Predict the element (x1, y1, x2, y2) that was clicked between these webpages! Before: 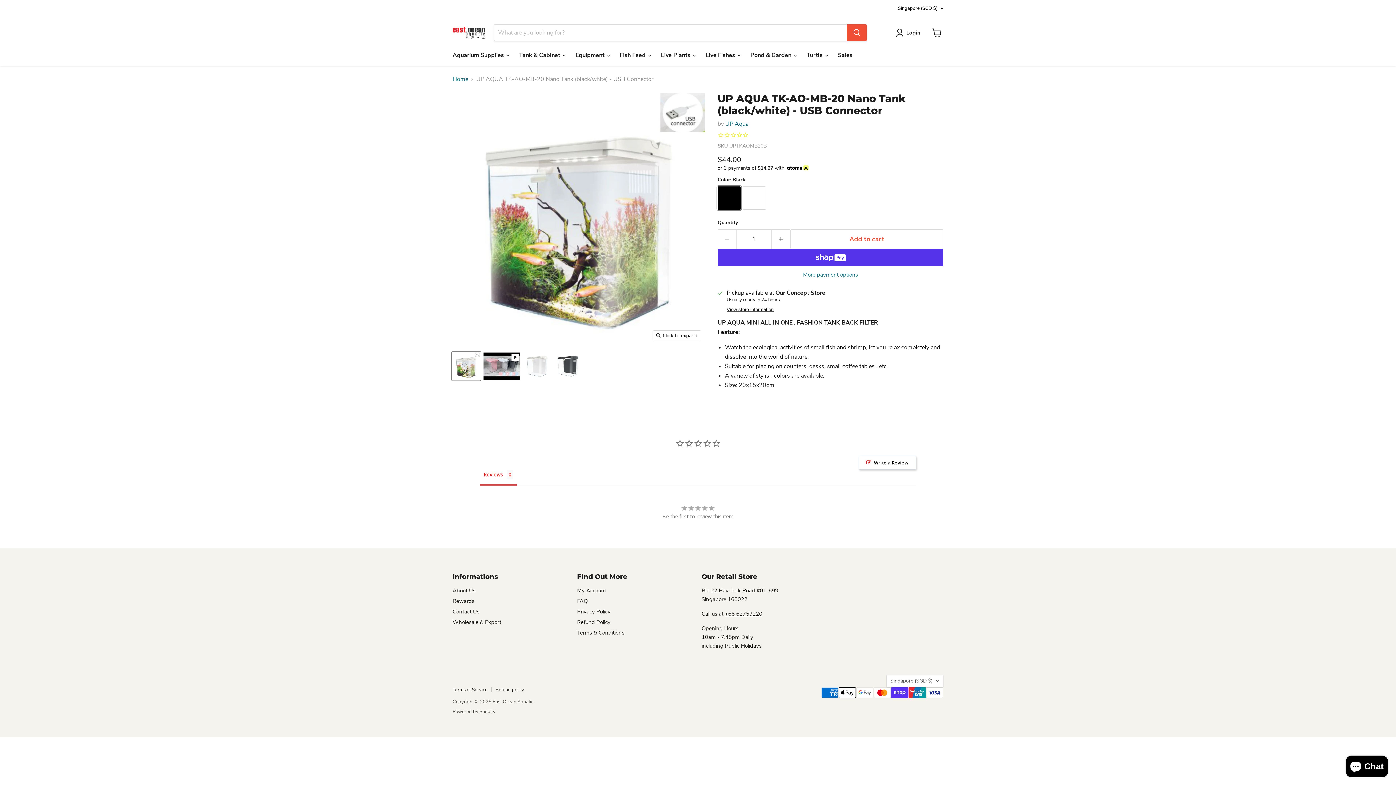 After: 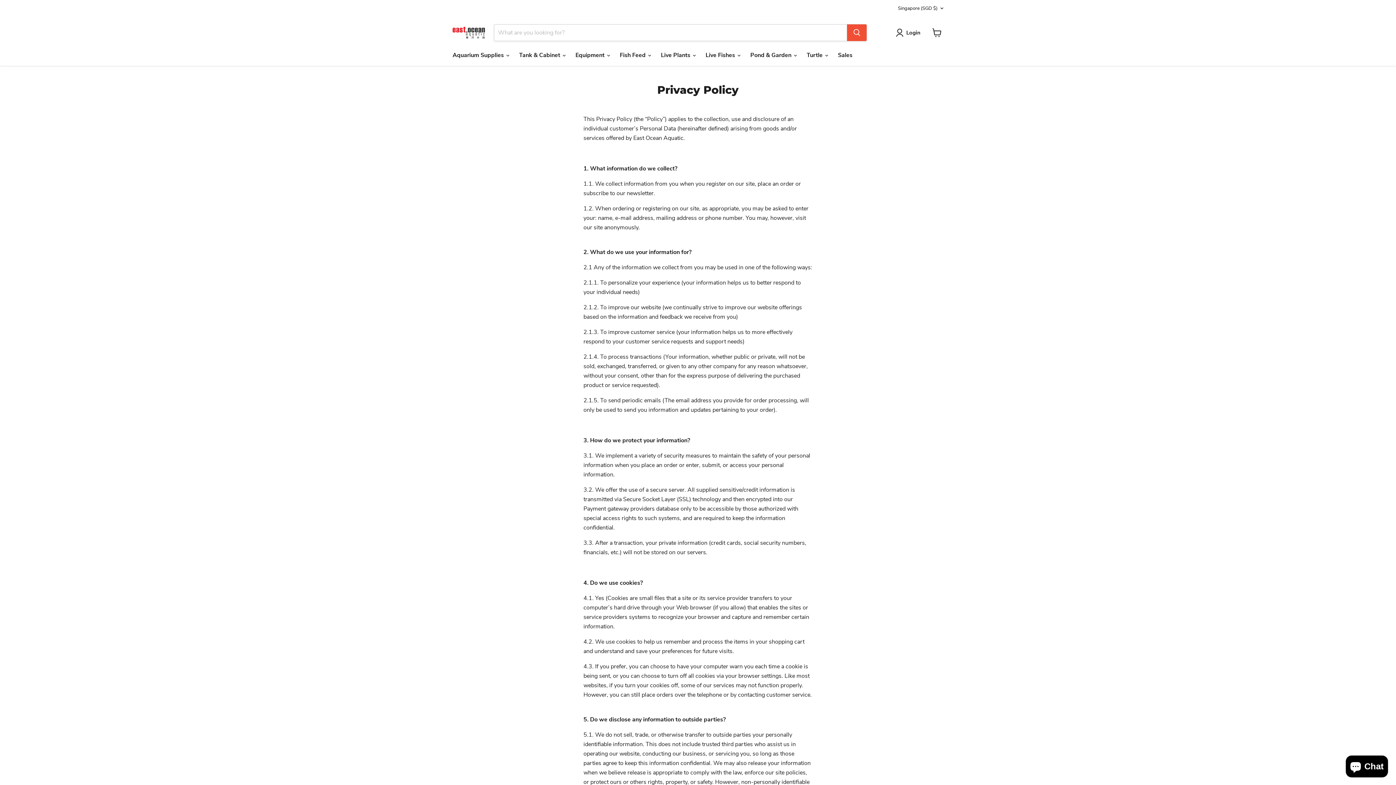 Action: label: Privacy Policy bbox: (577, 608, 610, 615)